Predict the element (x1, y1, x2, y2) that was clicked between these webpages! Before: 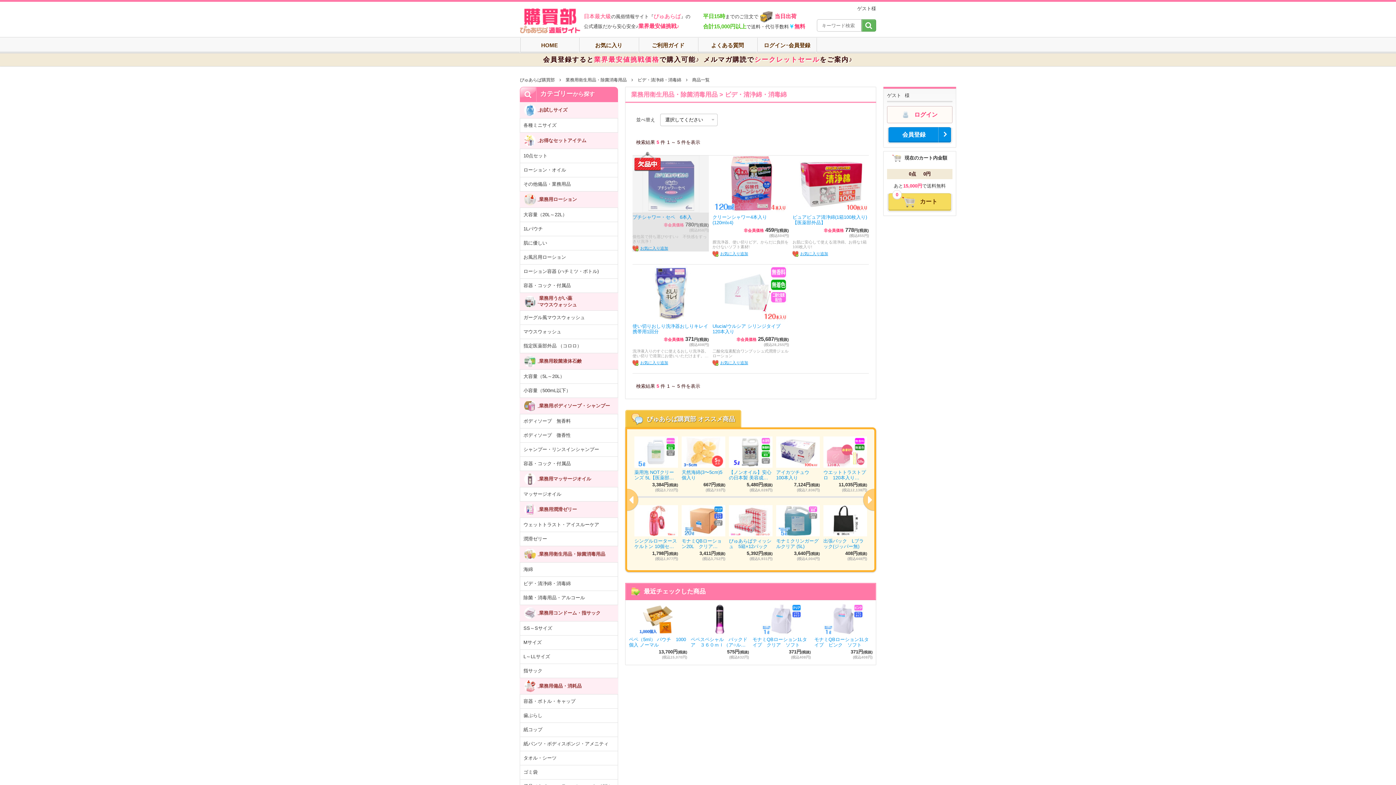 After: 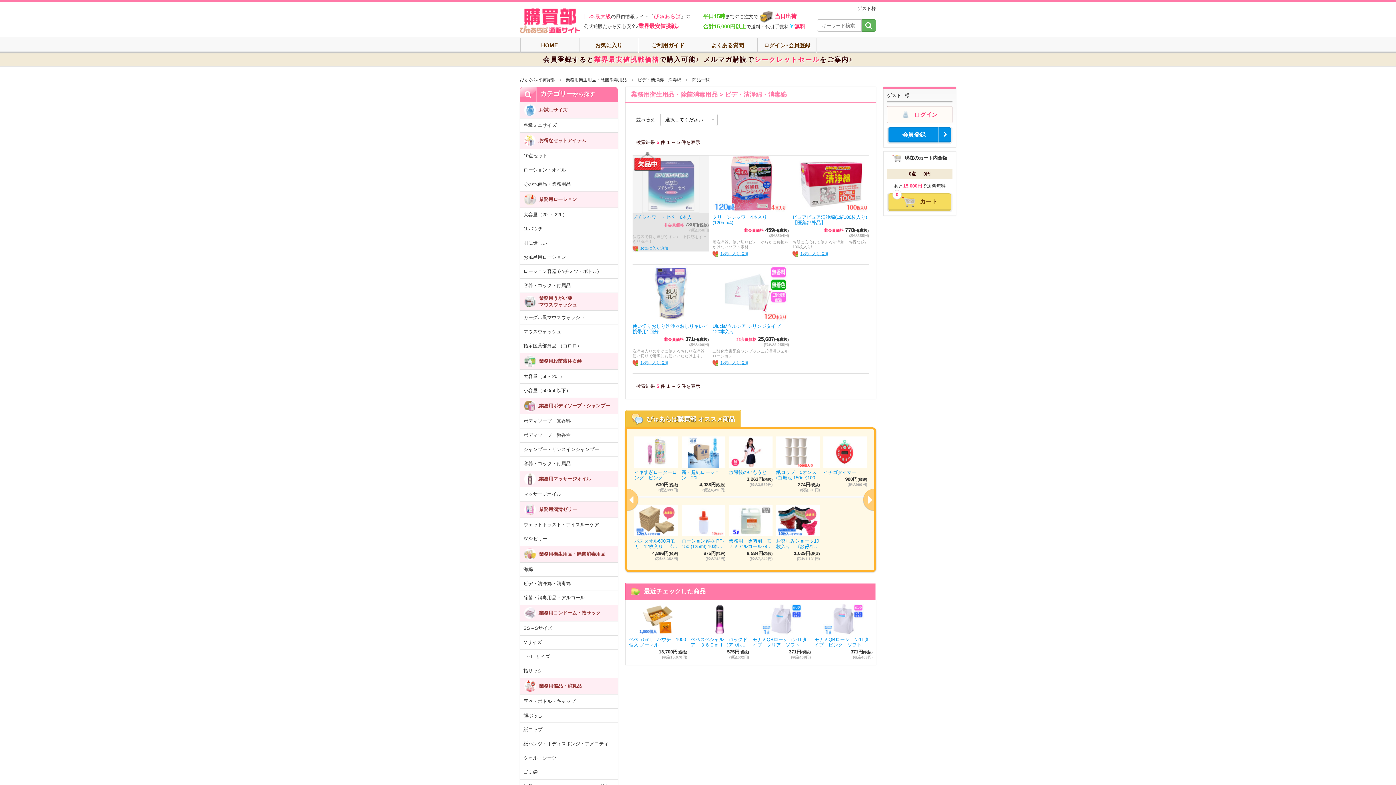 Action: label: Previous bbox: (616, 489, 638, 510)